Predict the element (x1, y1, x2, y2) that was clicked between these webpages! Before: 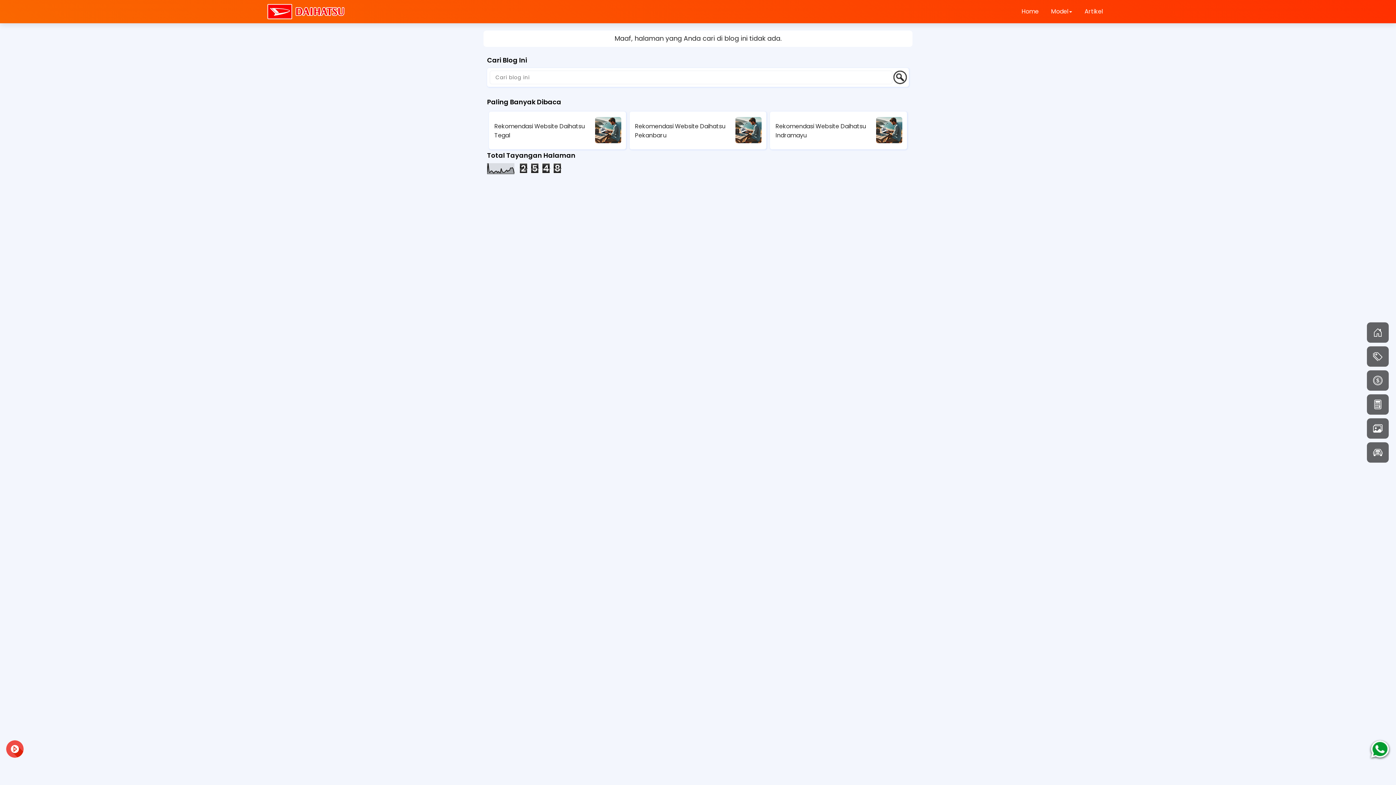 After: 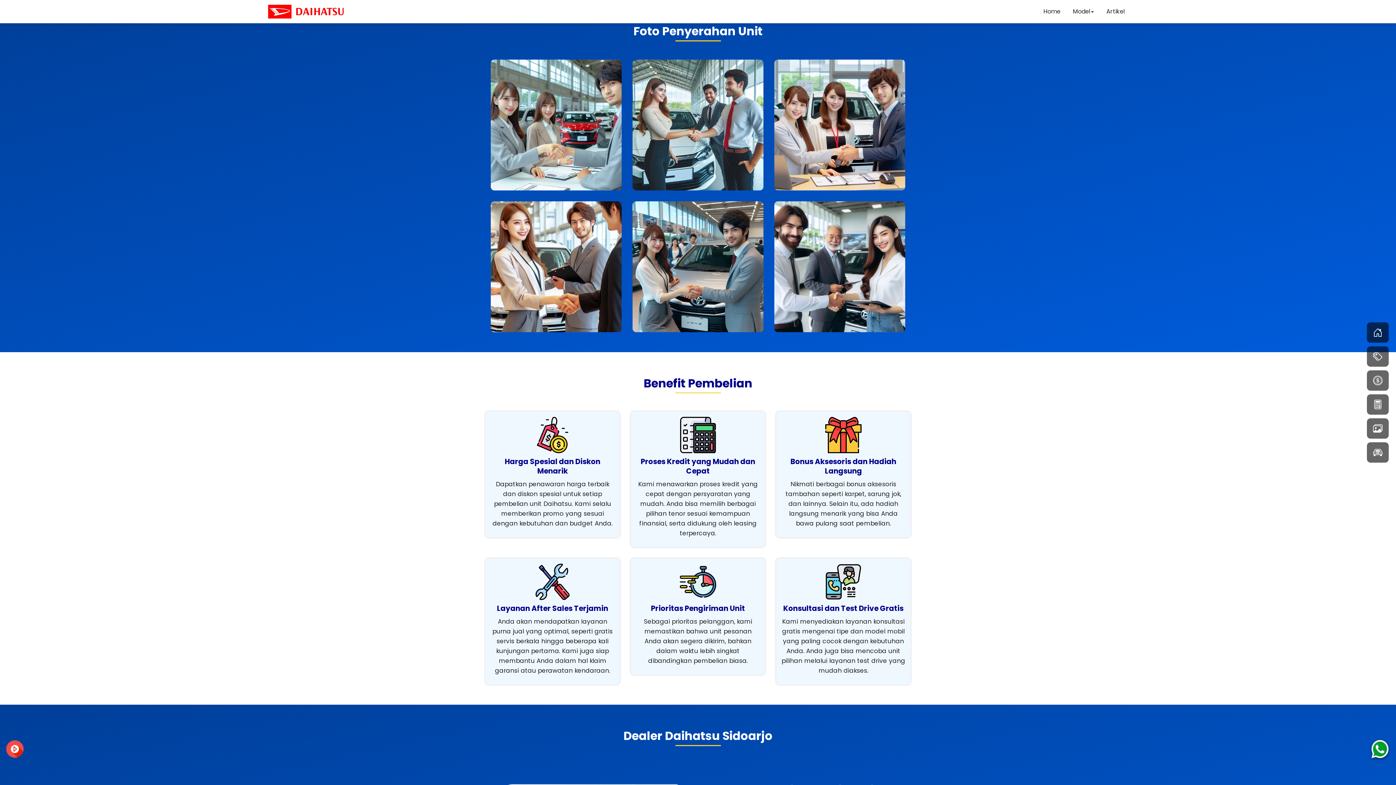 Action: bbox: (1373, 422, 1382, 435)